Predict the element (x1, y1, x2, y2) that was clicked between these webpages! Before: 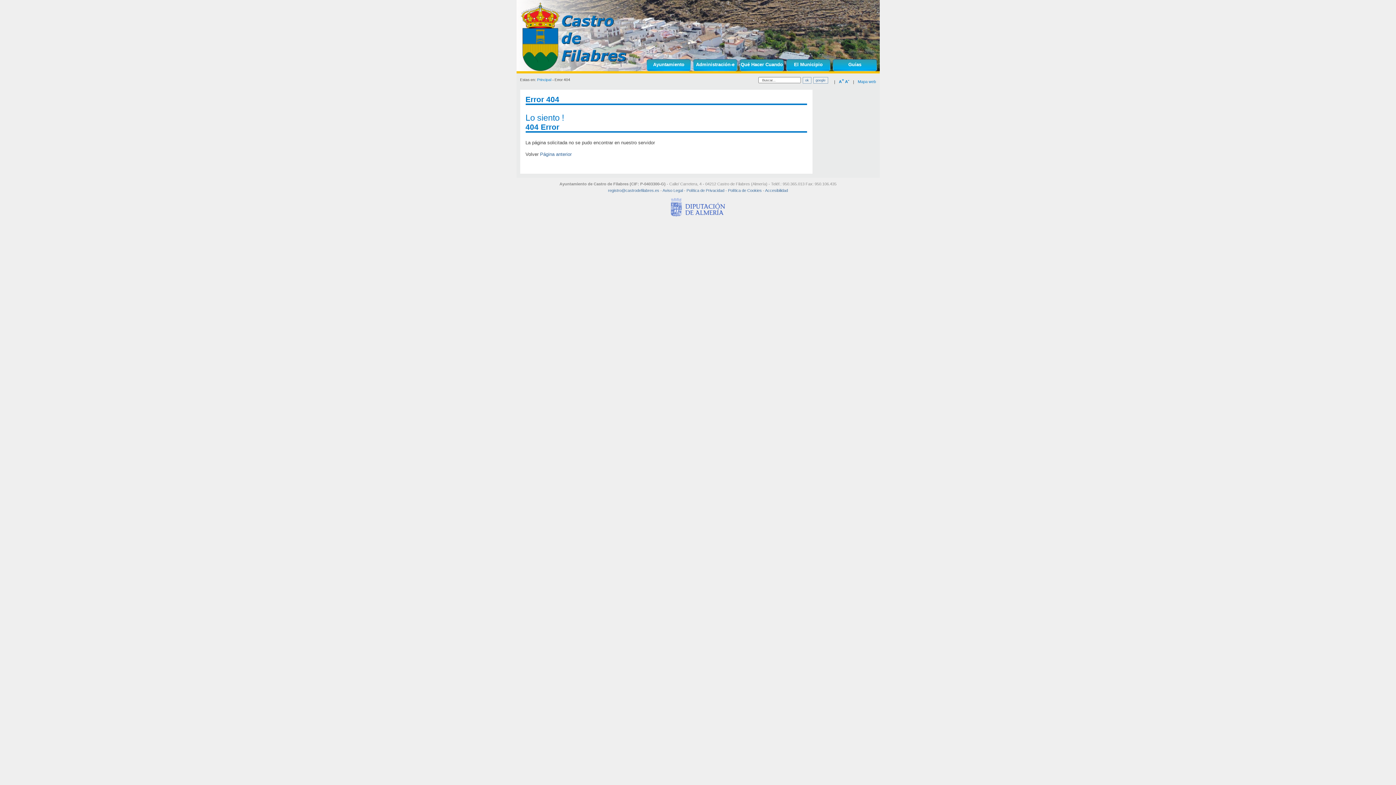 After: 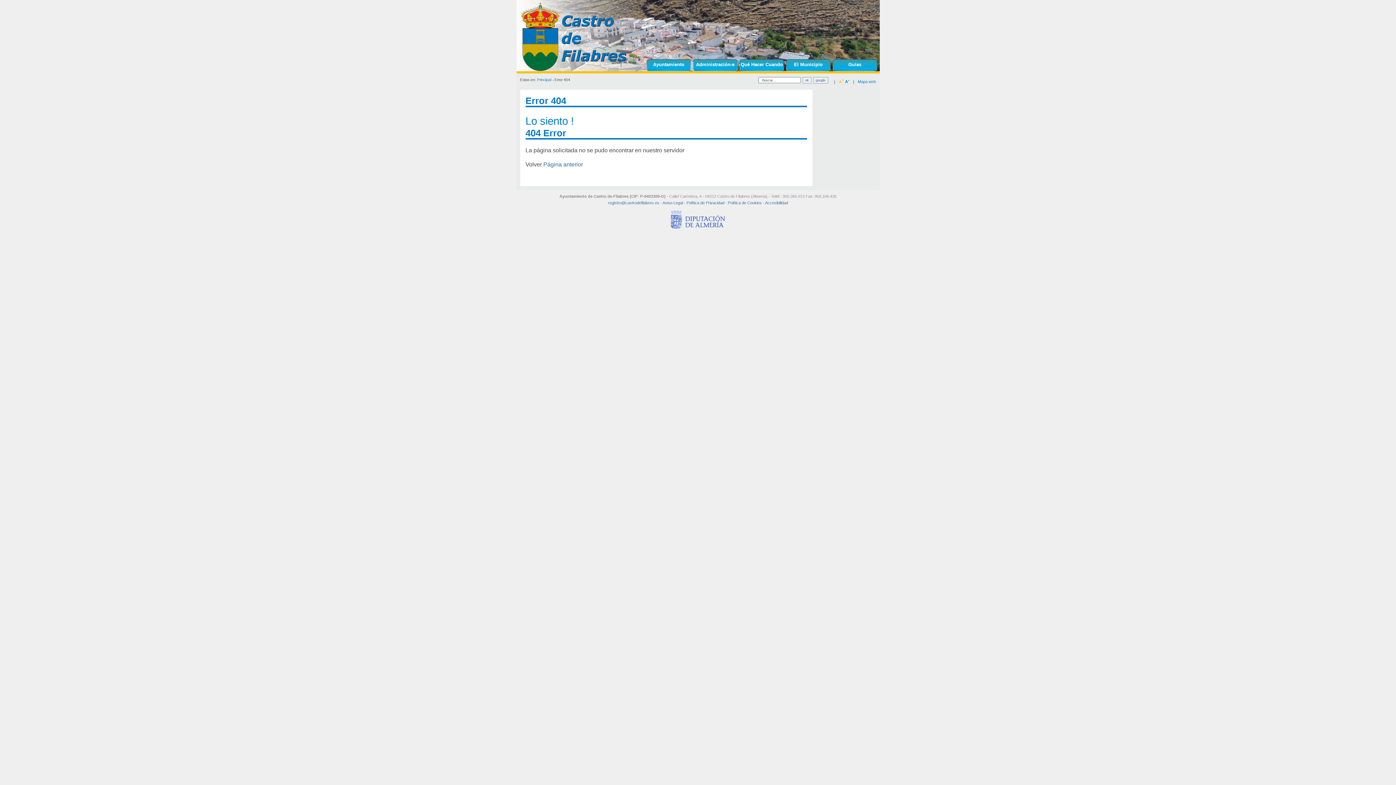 Action: label: A+ bbox: (839, 77, 844, 83)